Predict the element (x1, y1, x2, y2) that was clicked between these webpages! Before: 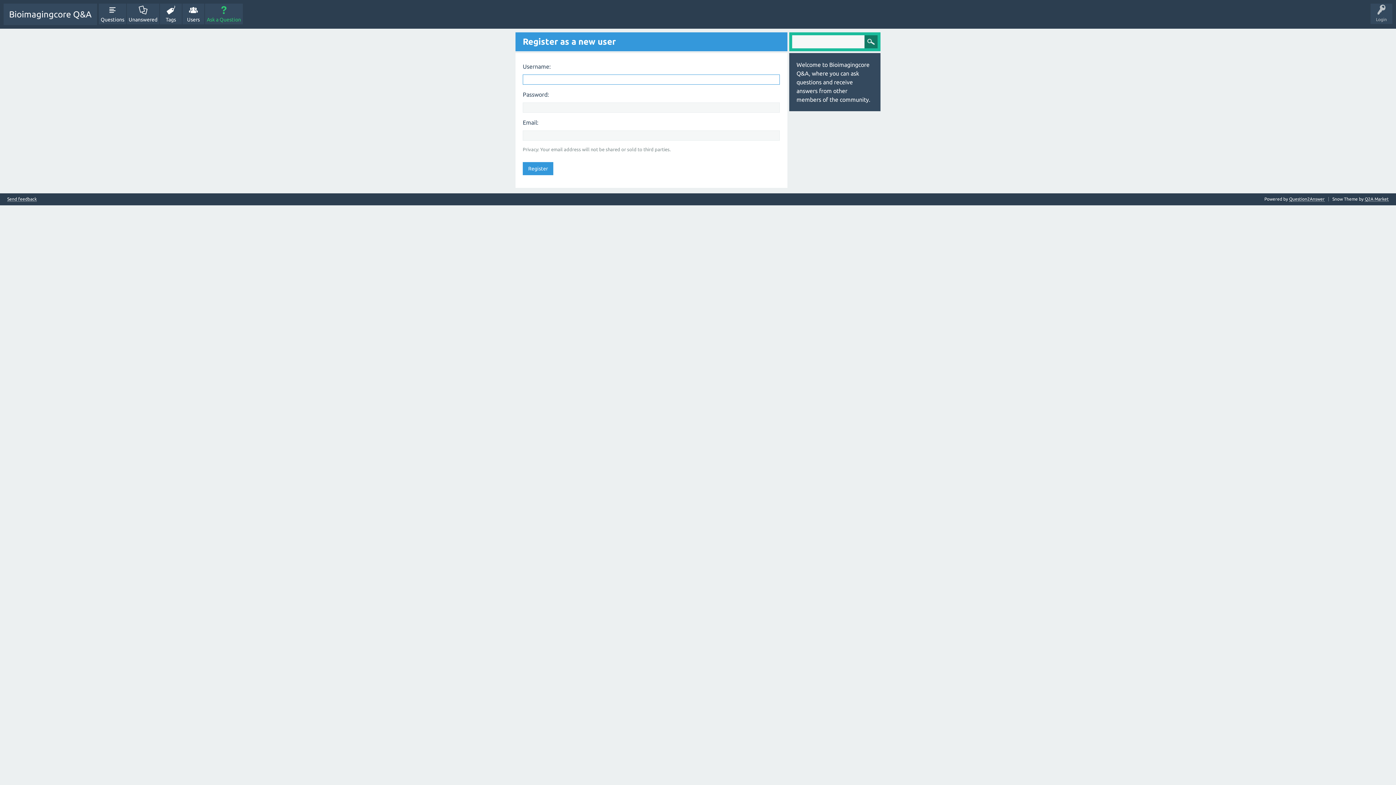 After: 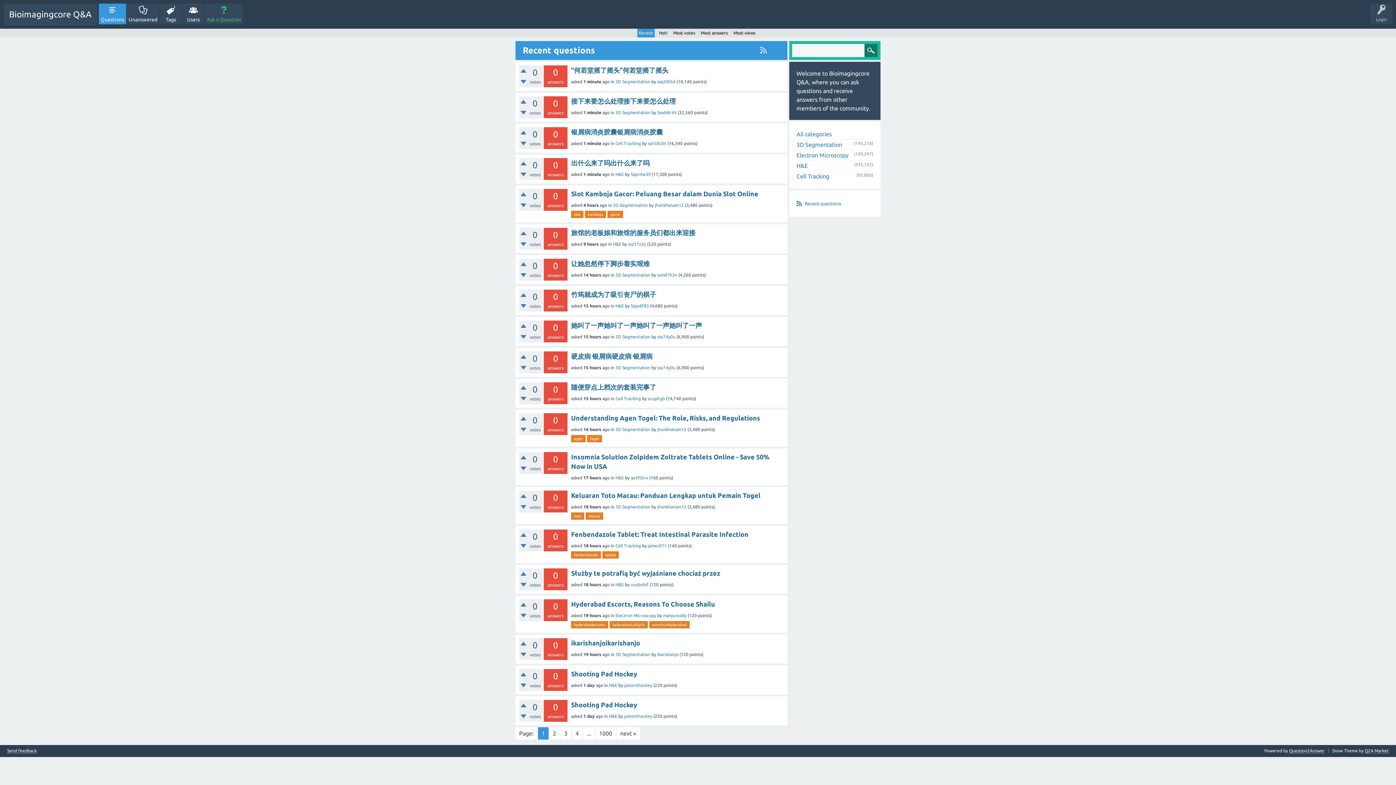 Action: label: Questions bbox: (98, 3, 126, 24)